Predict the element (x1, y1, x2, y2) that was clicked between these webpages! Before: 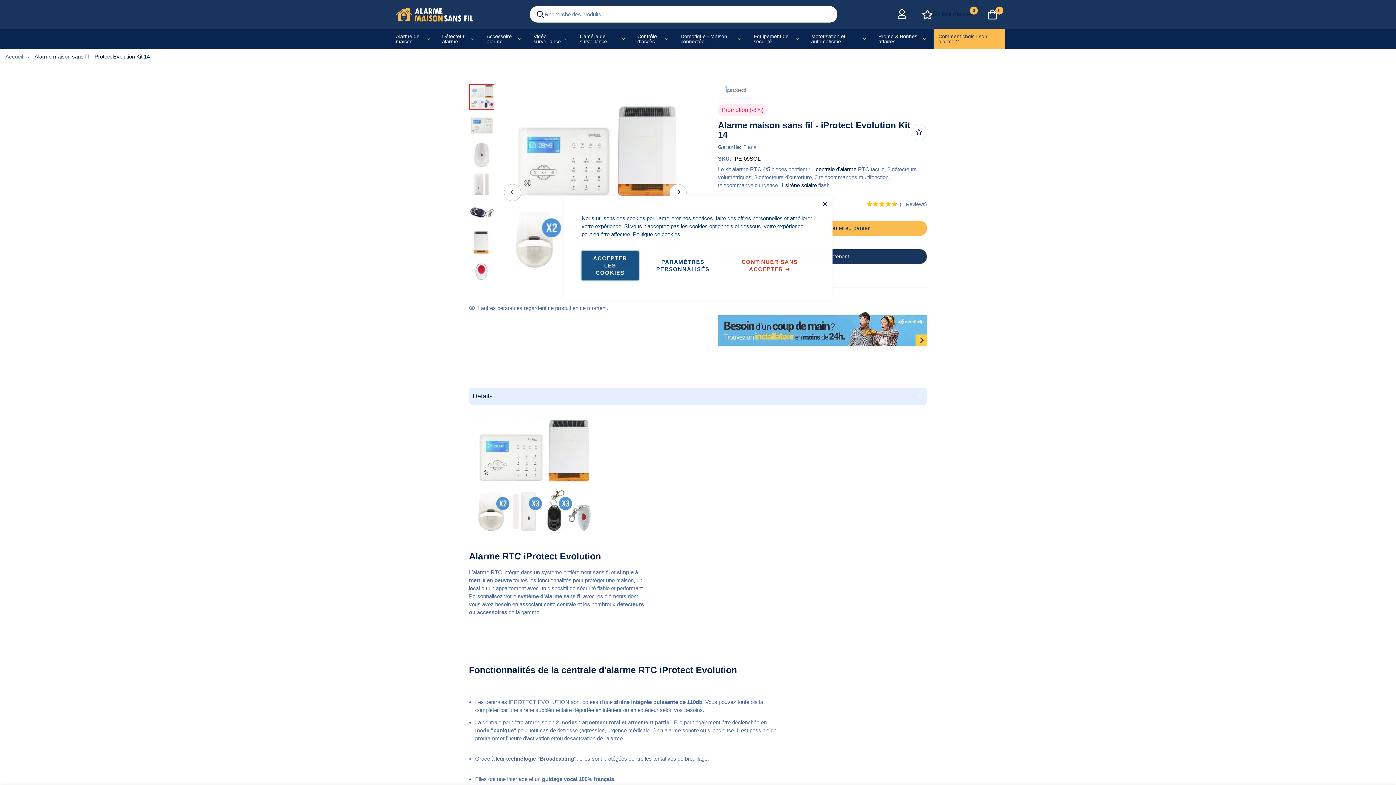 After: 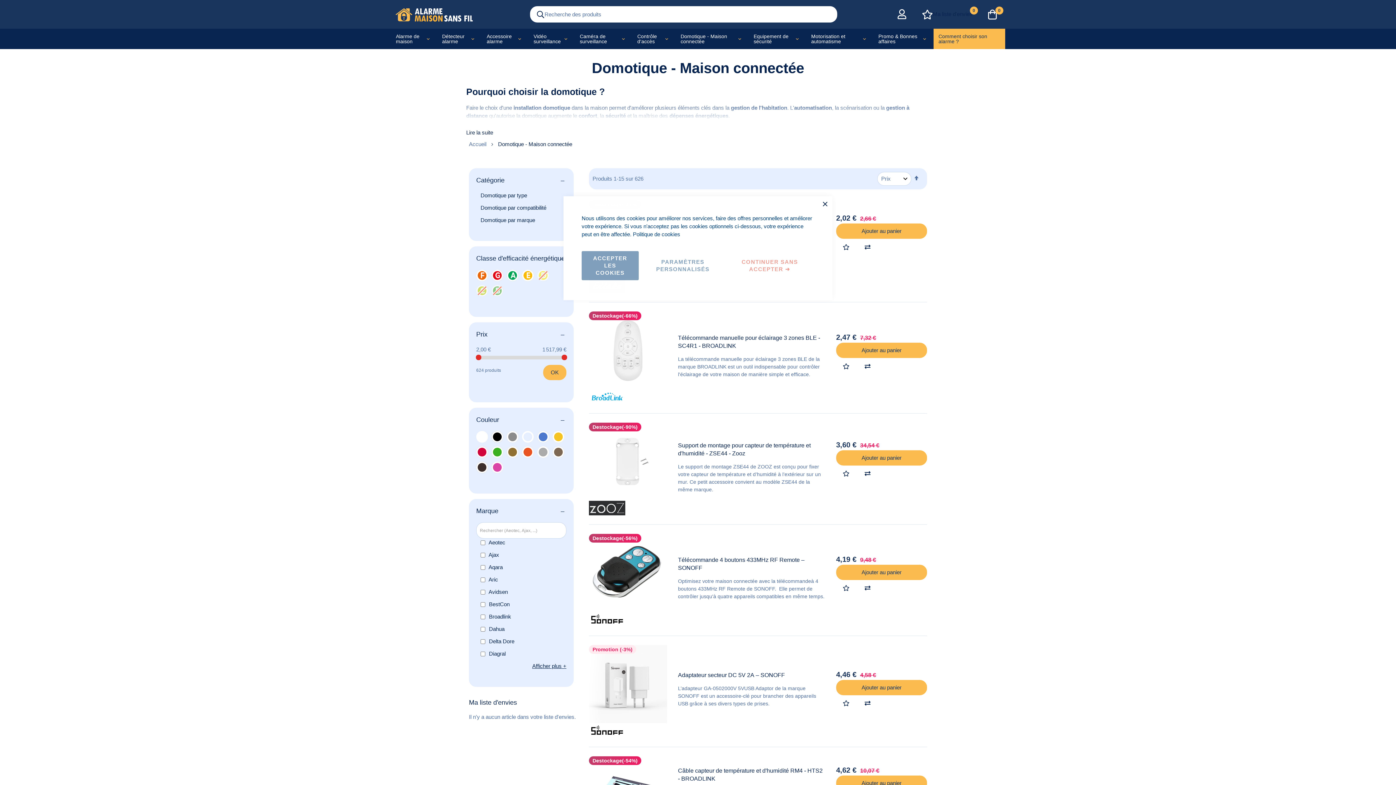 Action: label: Domotique - Maison connectée bbox: (675, 28, 748, 49)